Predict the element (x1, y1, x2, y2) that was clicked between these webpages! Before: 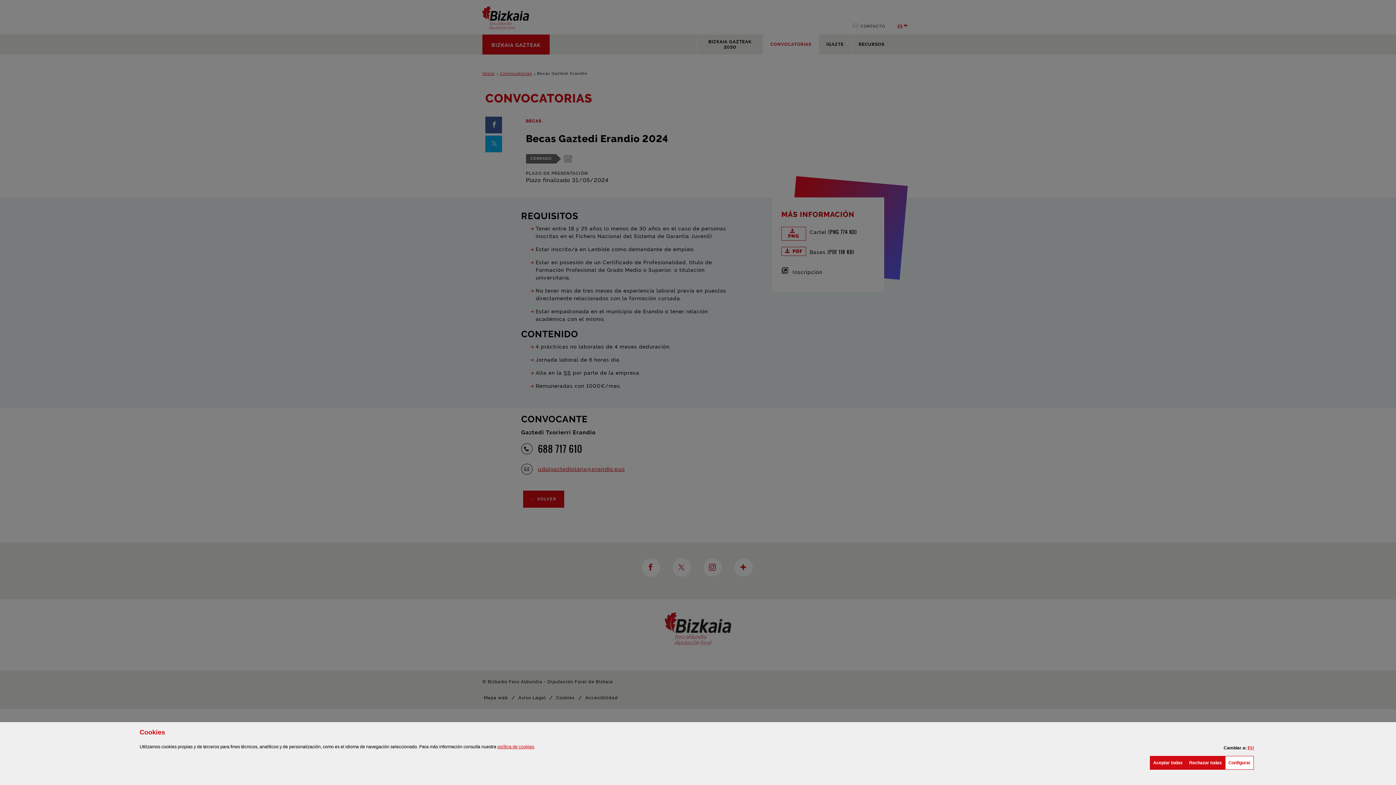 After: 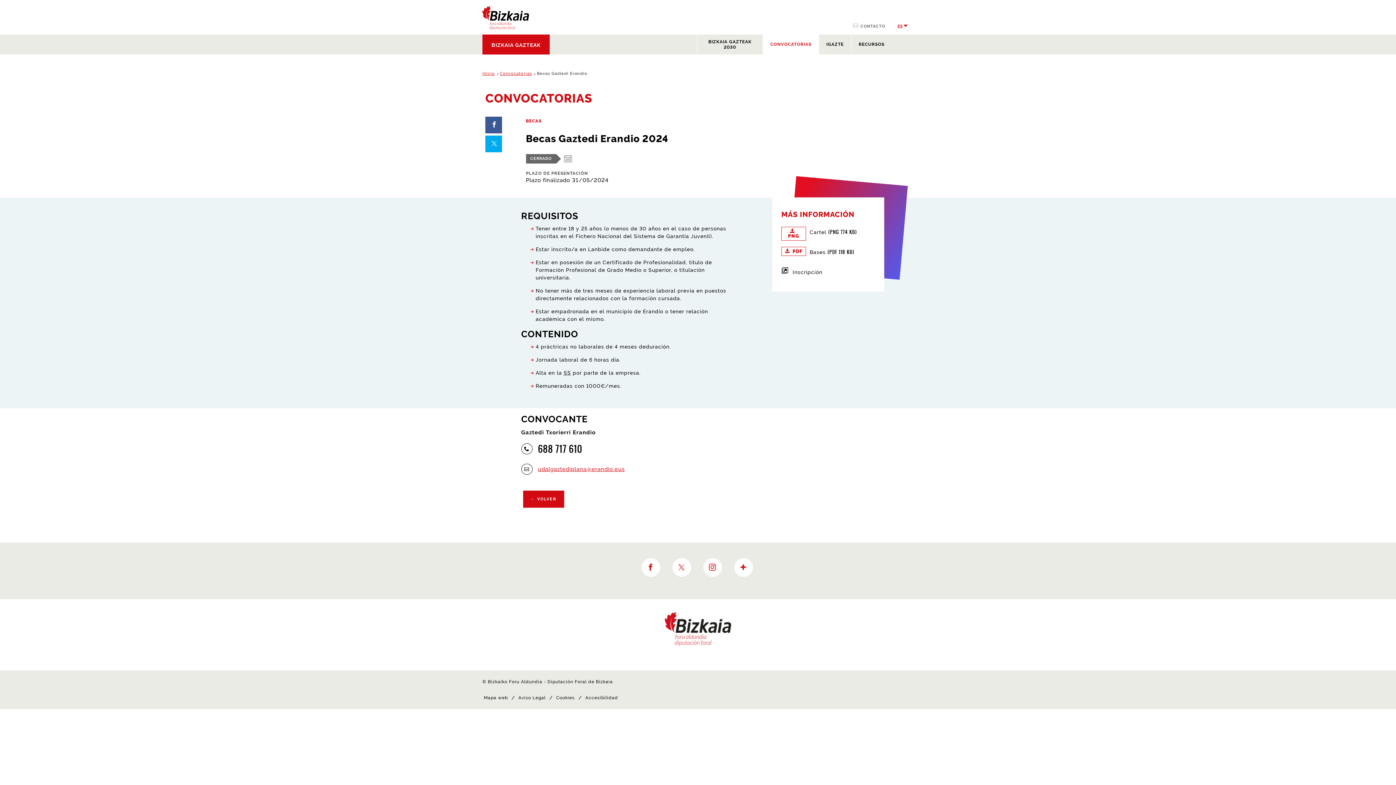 Action: label: Aceptar todas
las cookies bbox: (1150, 756, 1186, 770)